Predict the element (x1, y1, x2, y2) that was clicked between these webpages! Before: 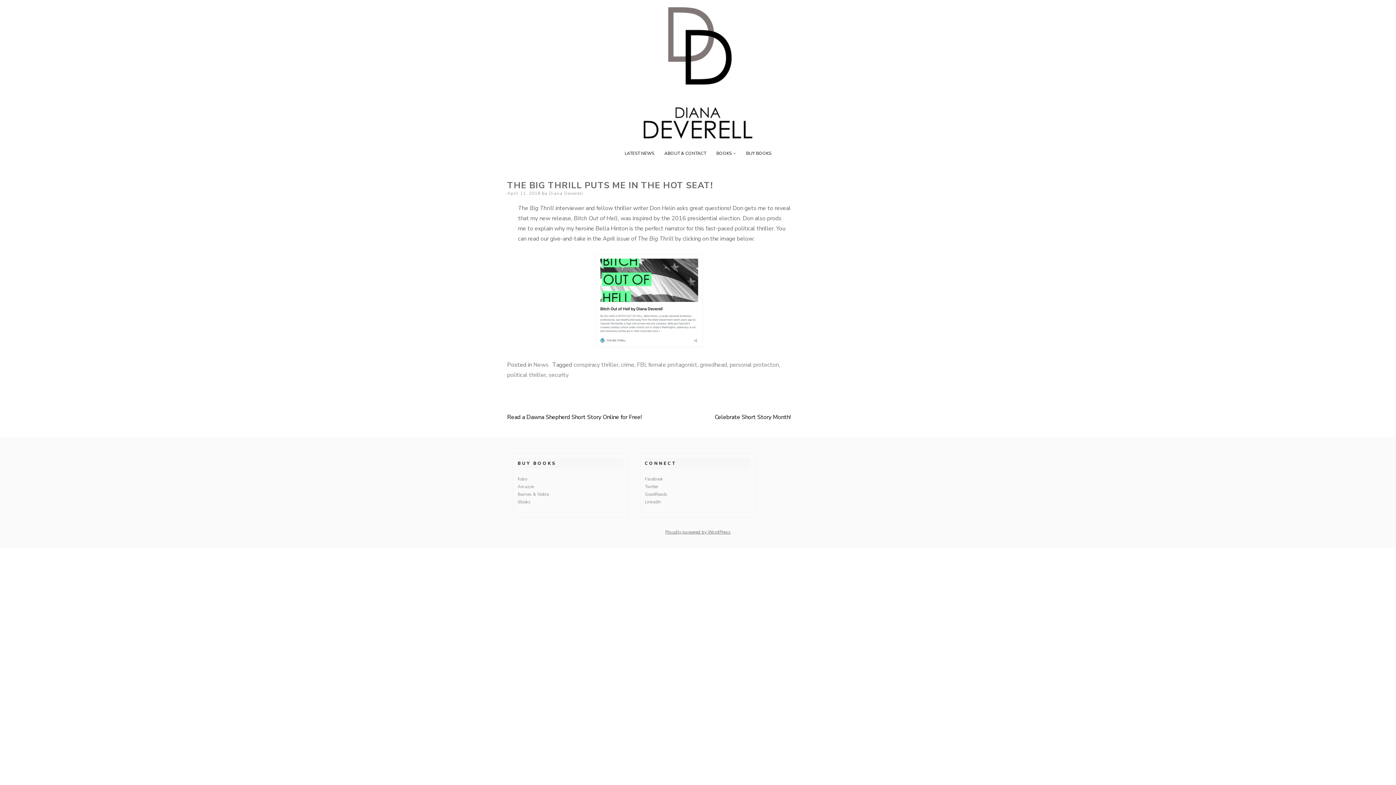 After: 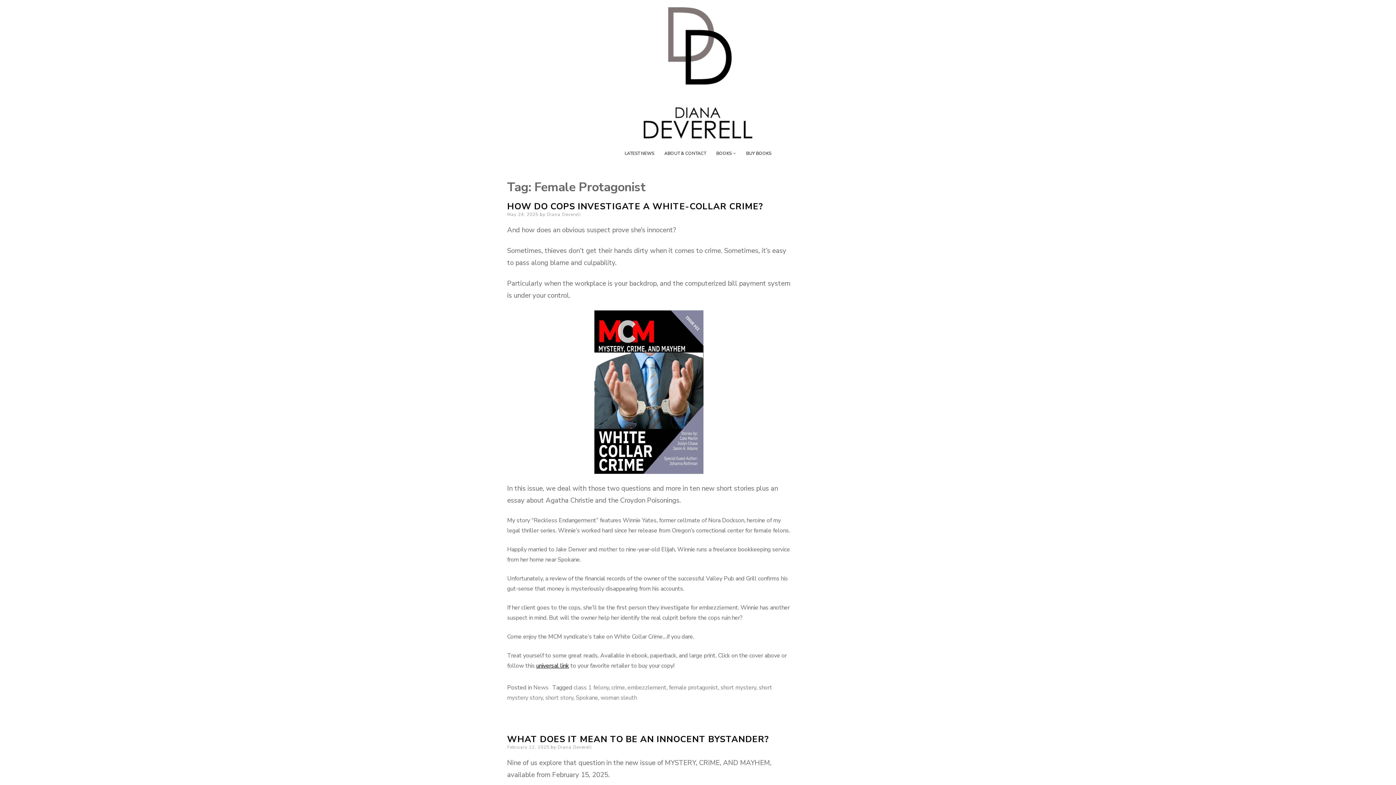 Action: bbox: (648, 360, 697, 368) label: female protagonist